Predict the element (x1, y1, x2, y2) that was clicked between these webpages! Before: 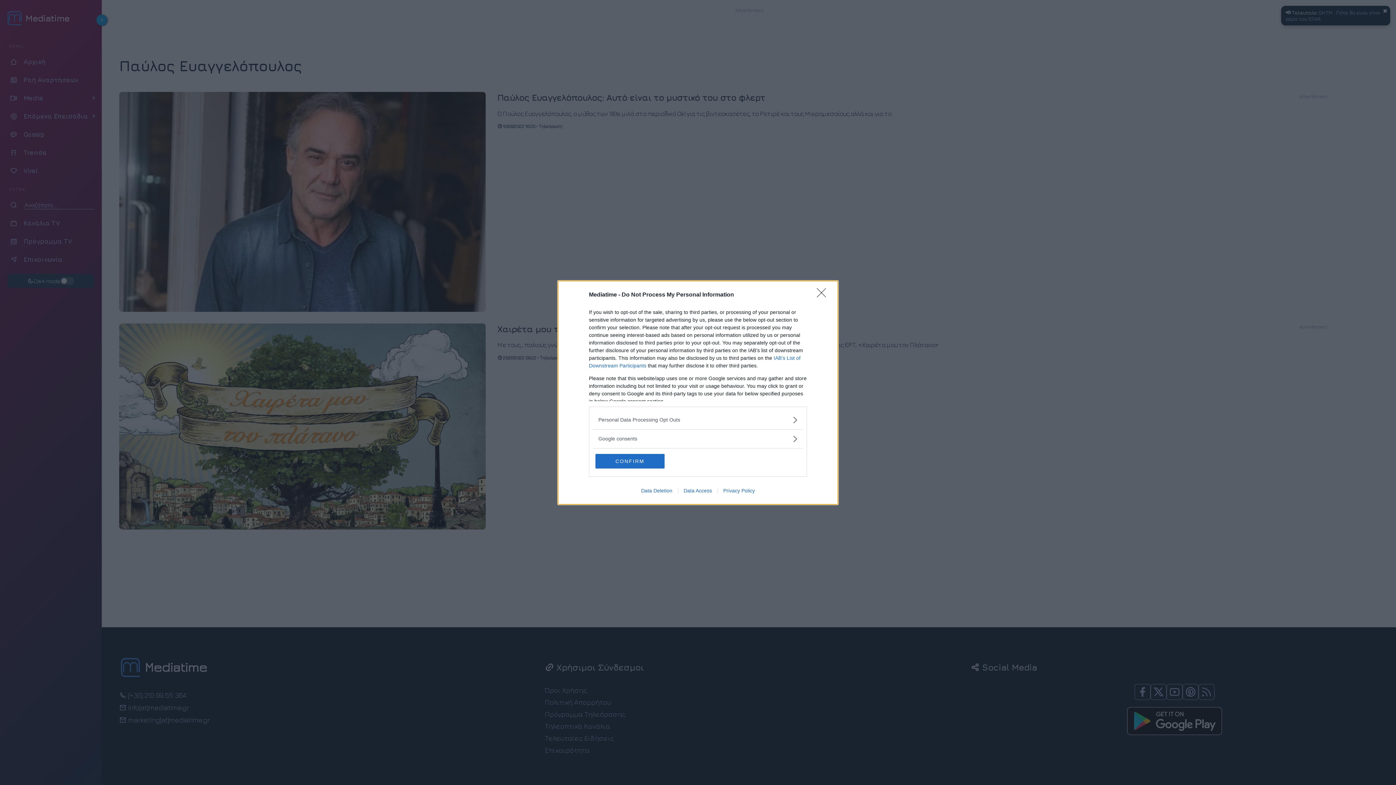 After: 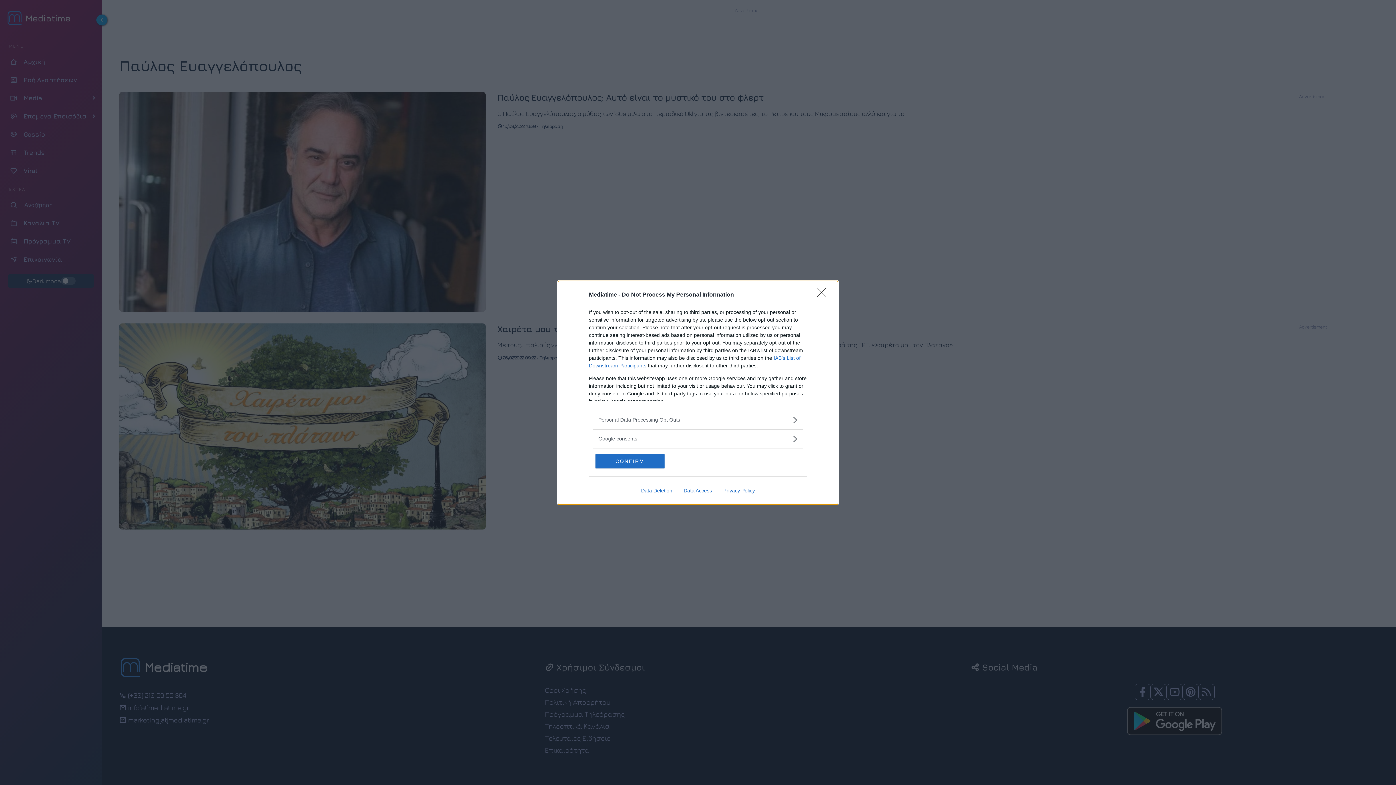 Action: label: Data Deletion bbox: (635, 487, 678, 493)